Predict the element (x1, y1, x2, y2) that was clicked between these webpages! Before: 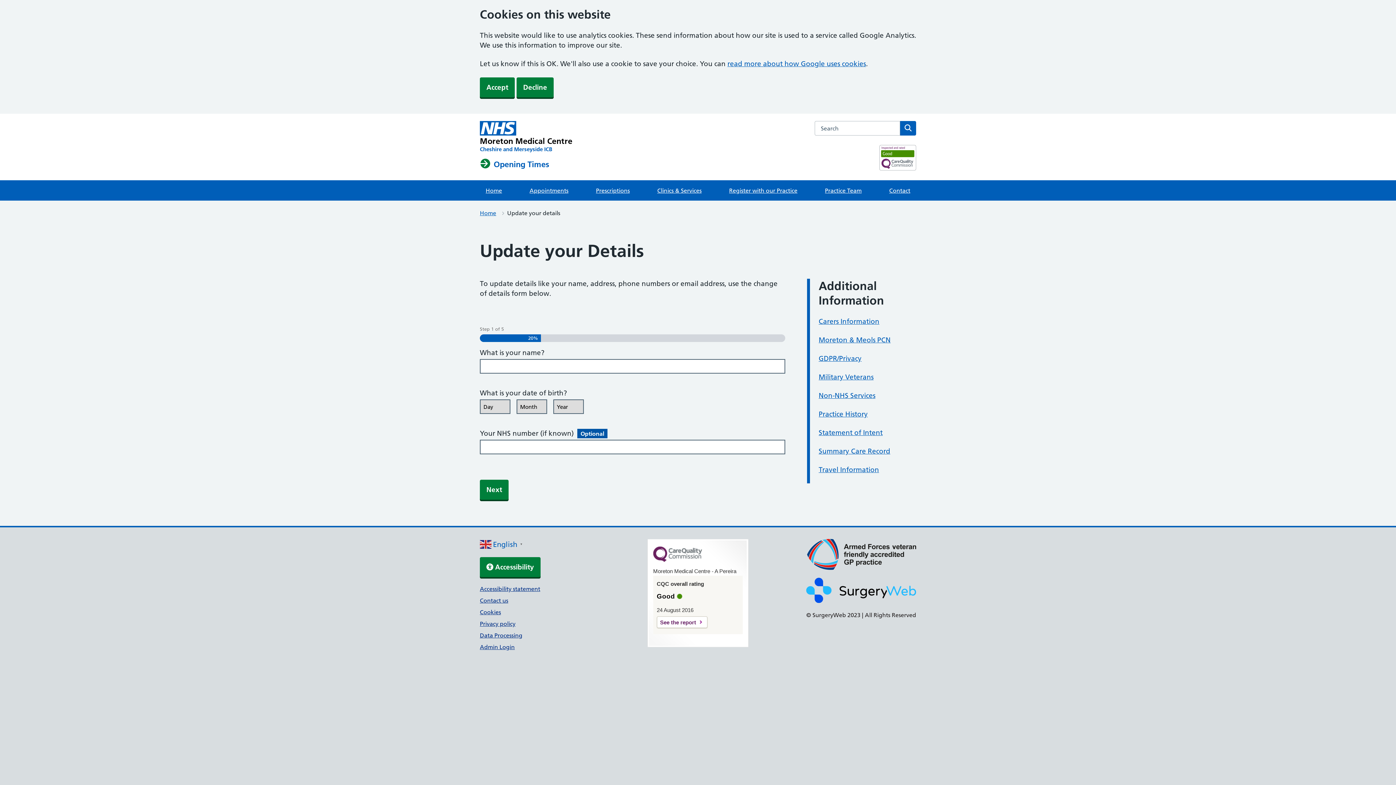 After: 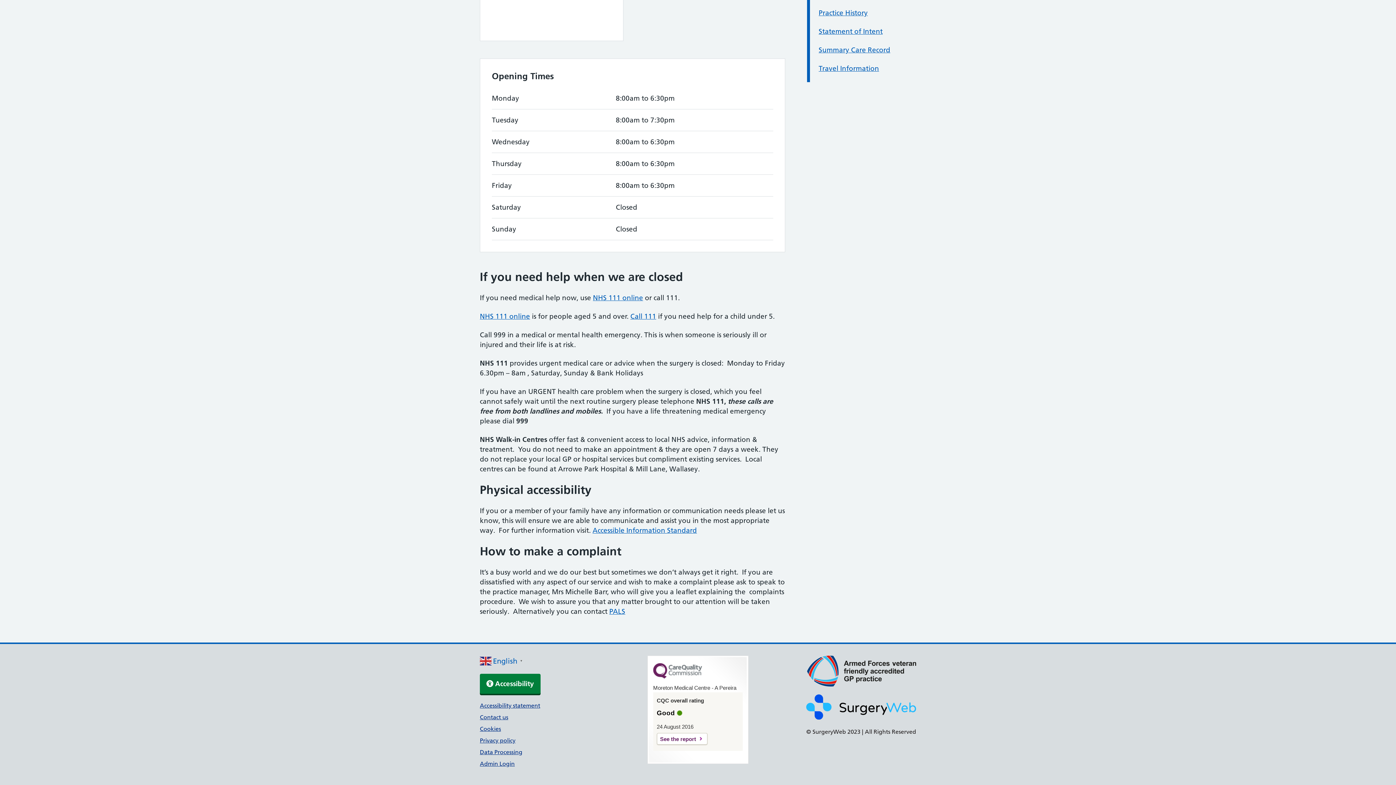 Action: label: Opening Times bbox: (480, 158, 549, 170)